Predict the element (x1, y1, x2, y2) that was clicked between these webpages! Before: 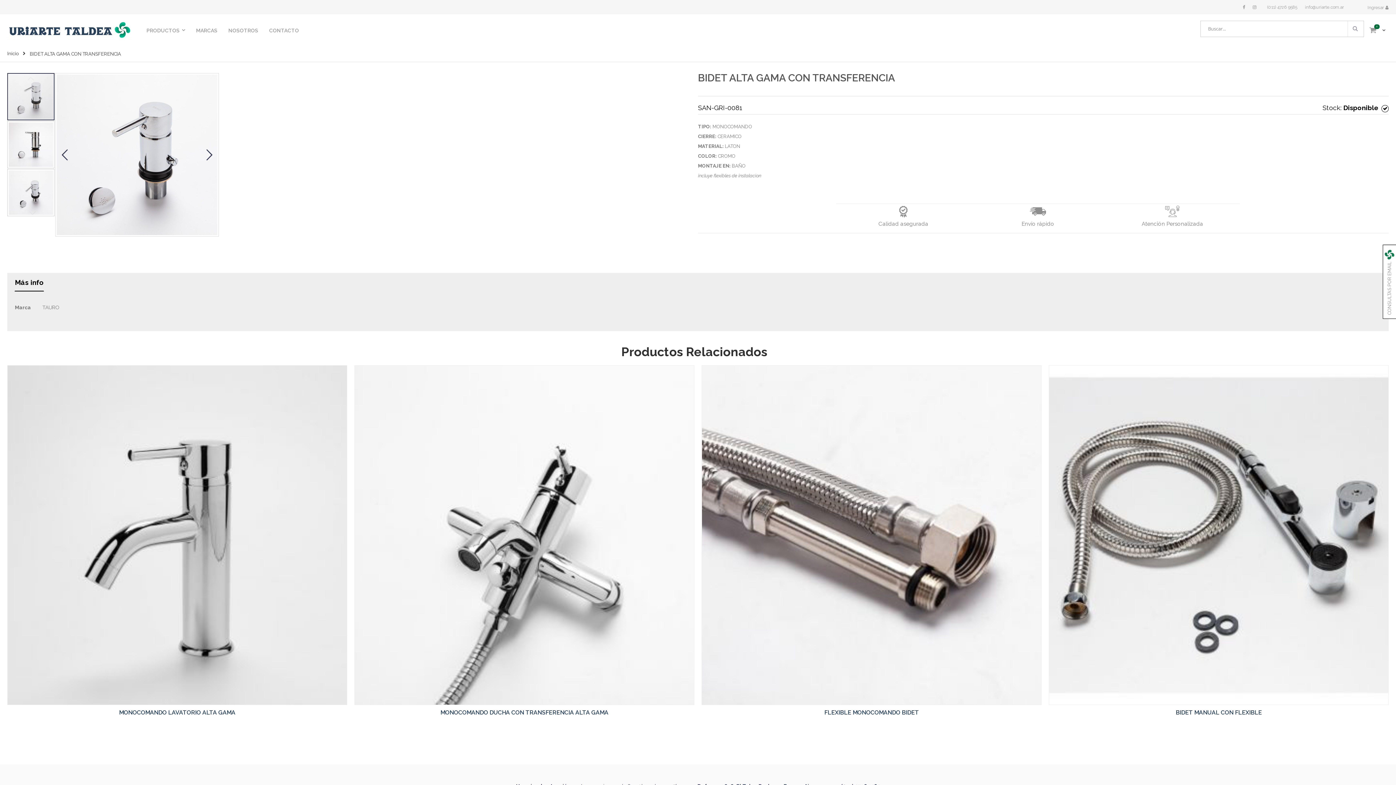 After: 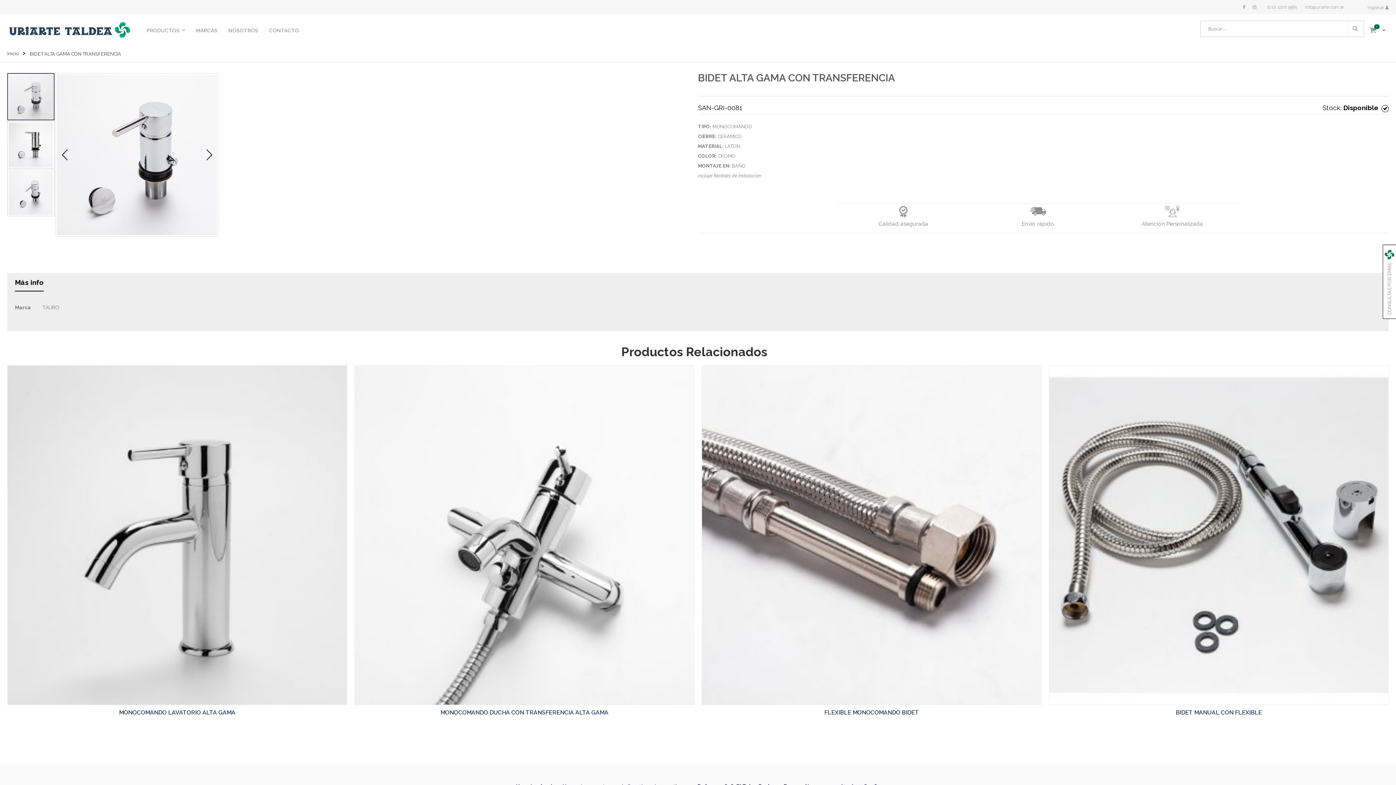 Action: label: CONSULTAS POR EMAIL  bbox: (1383, 248, 1396, 315)